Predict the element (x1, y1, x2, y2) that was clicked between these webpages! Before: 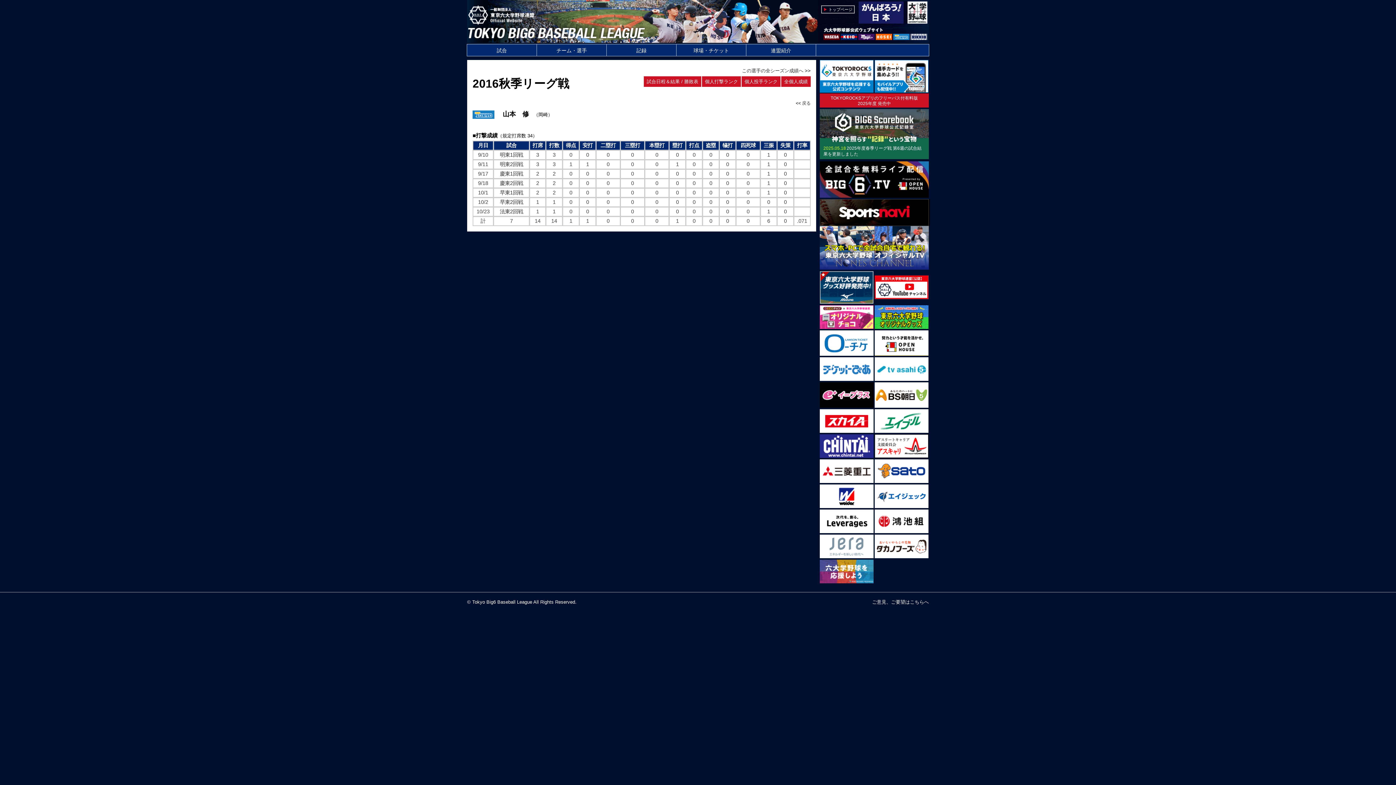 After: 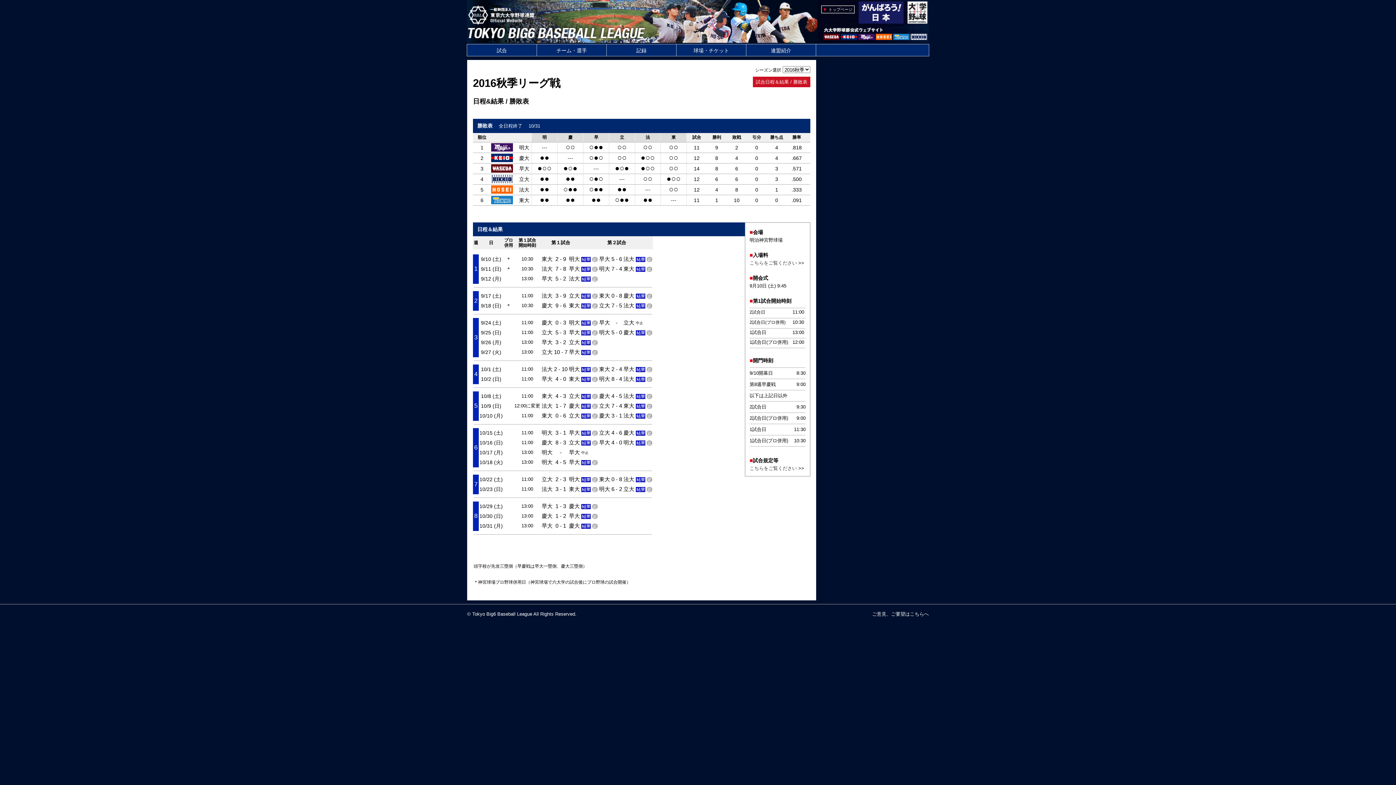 Action: label: 試合日程＆結果 / 勝敗表 bbox: (644, 76, 701, 86)